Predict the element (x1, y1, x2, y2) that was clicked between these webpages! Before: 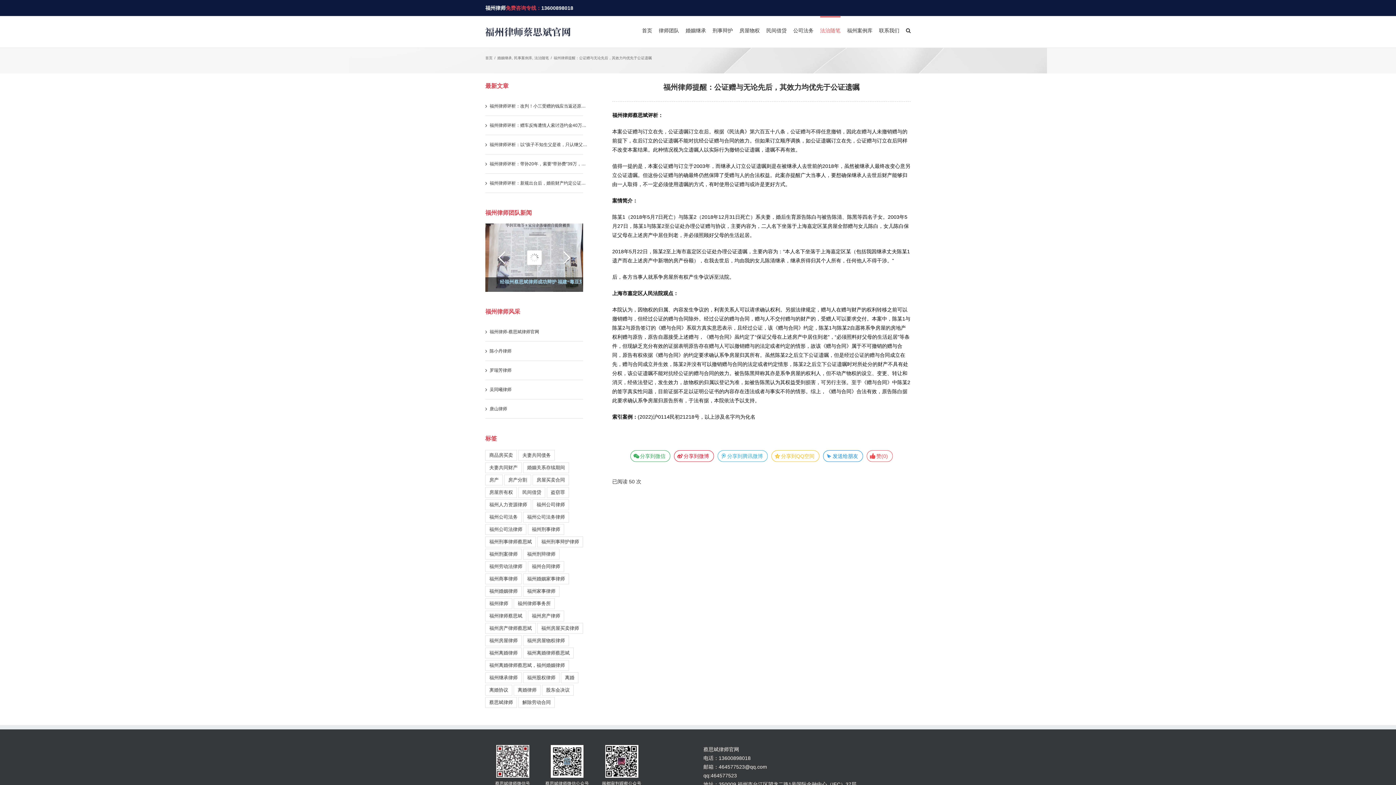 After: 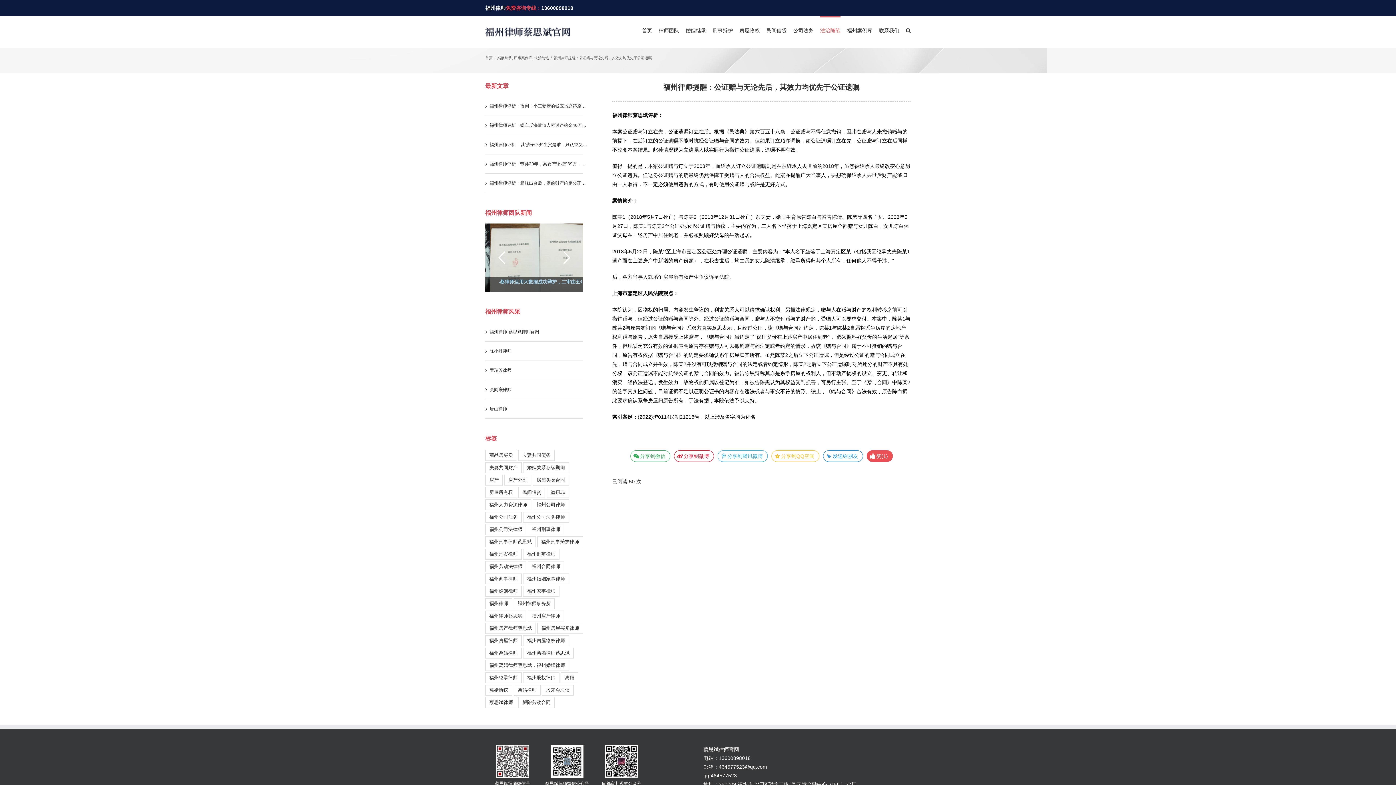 Action: label: 赞(0) bbox: (866, 450, 892, 462)